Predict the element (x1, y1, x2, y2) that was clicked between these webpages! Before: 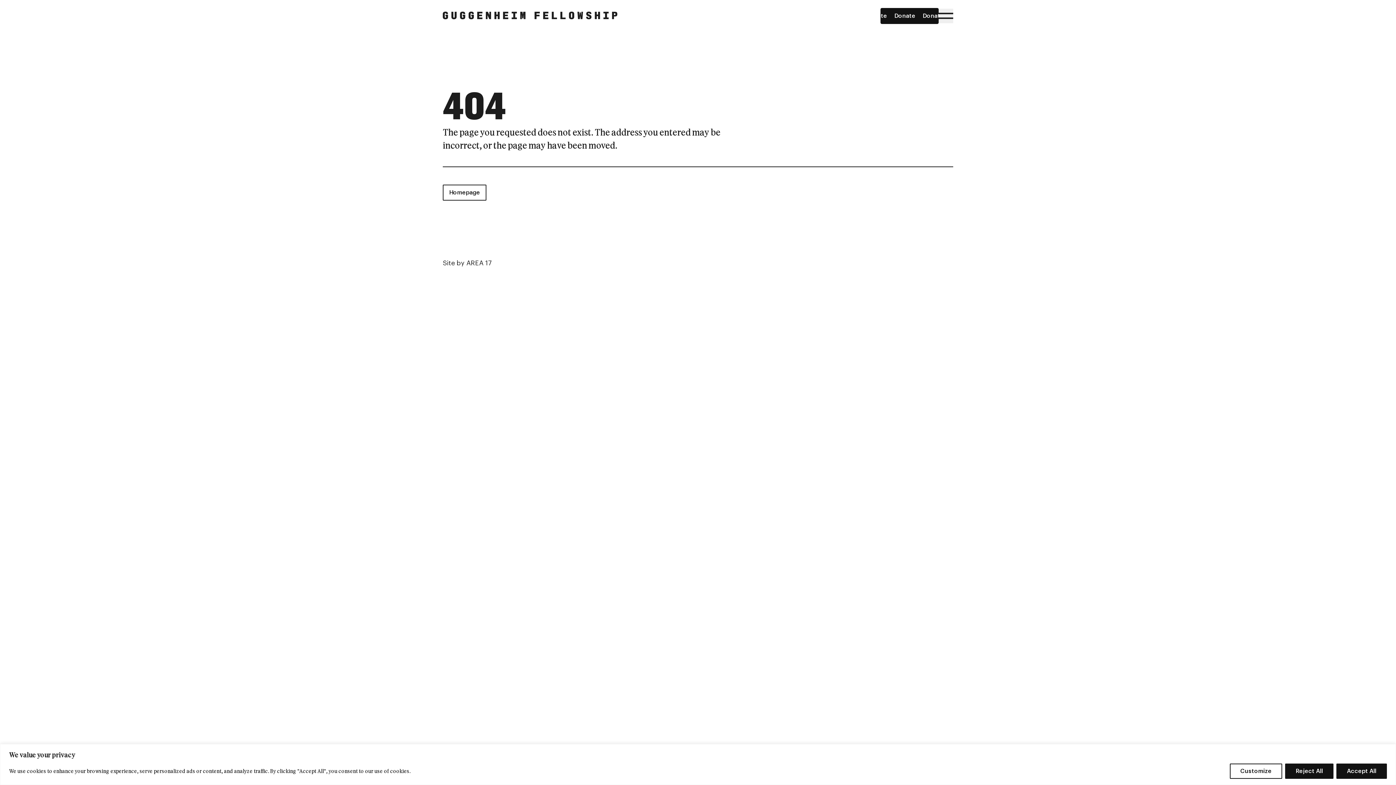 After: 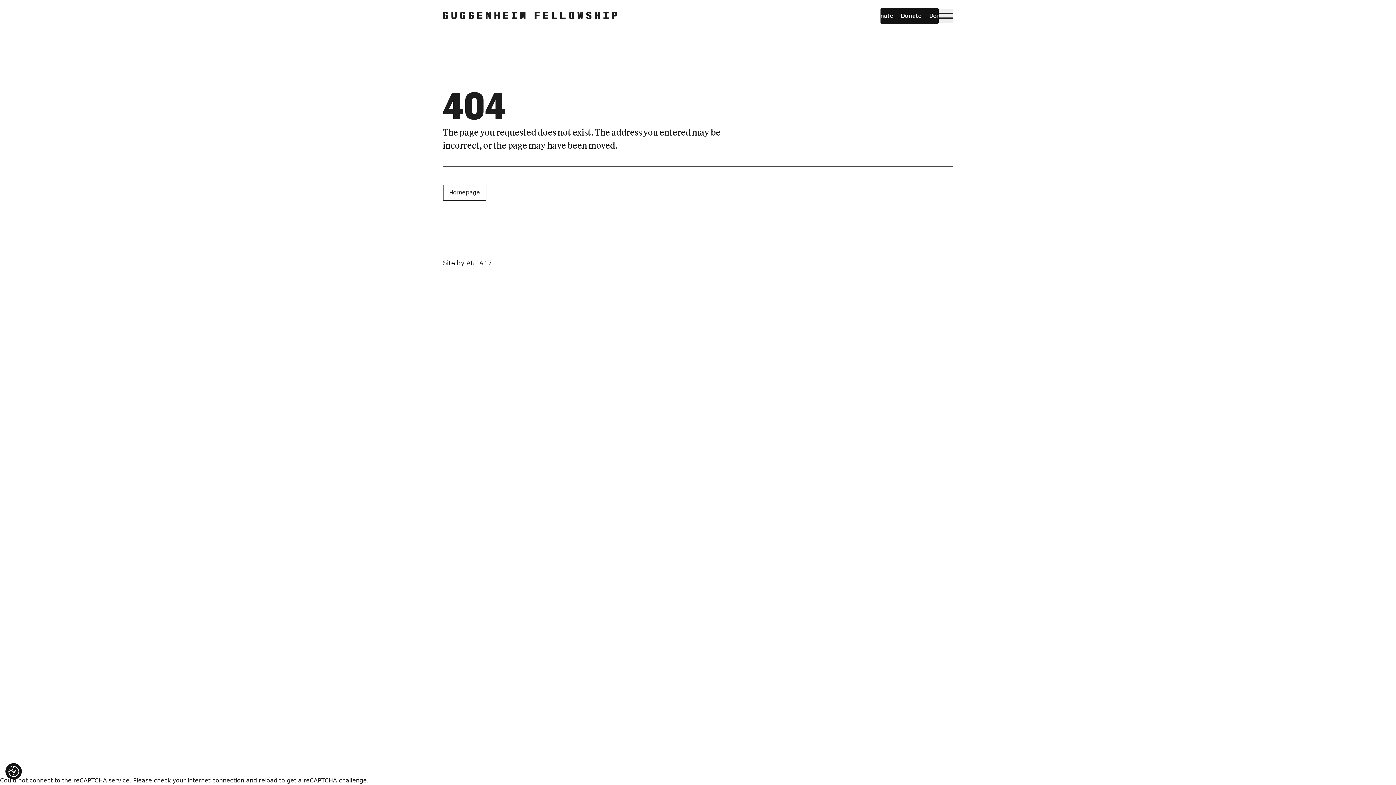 Action: bbox: (1336, 763, 1387, 779) label: Accept All